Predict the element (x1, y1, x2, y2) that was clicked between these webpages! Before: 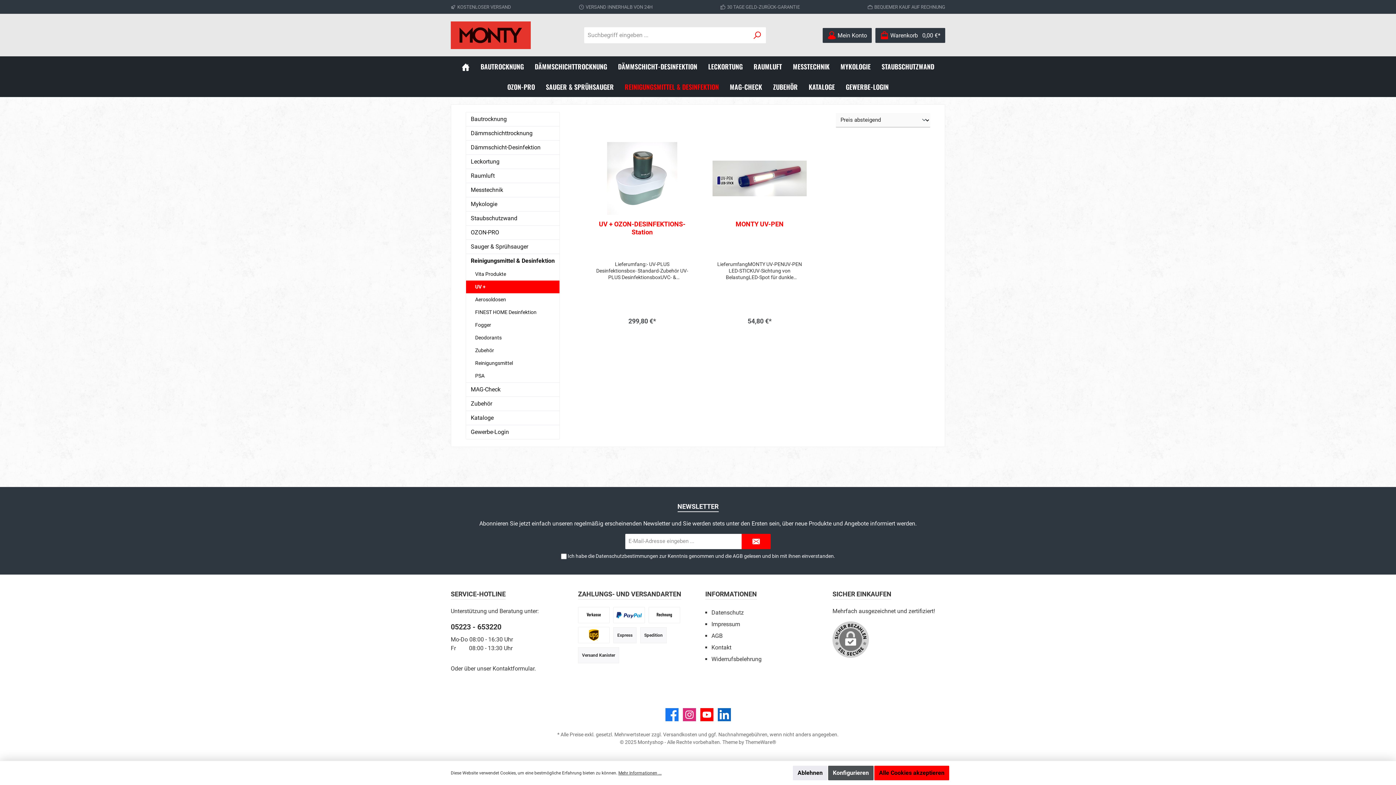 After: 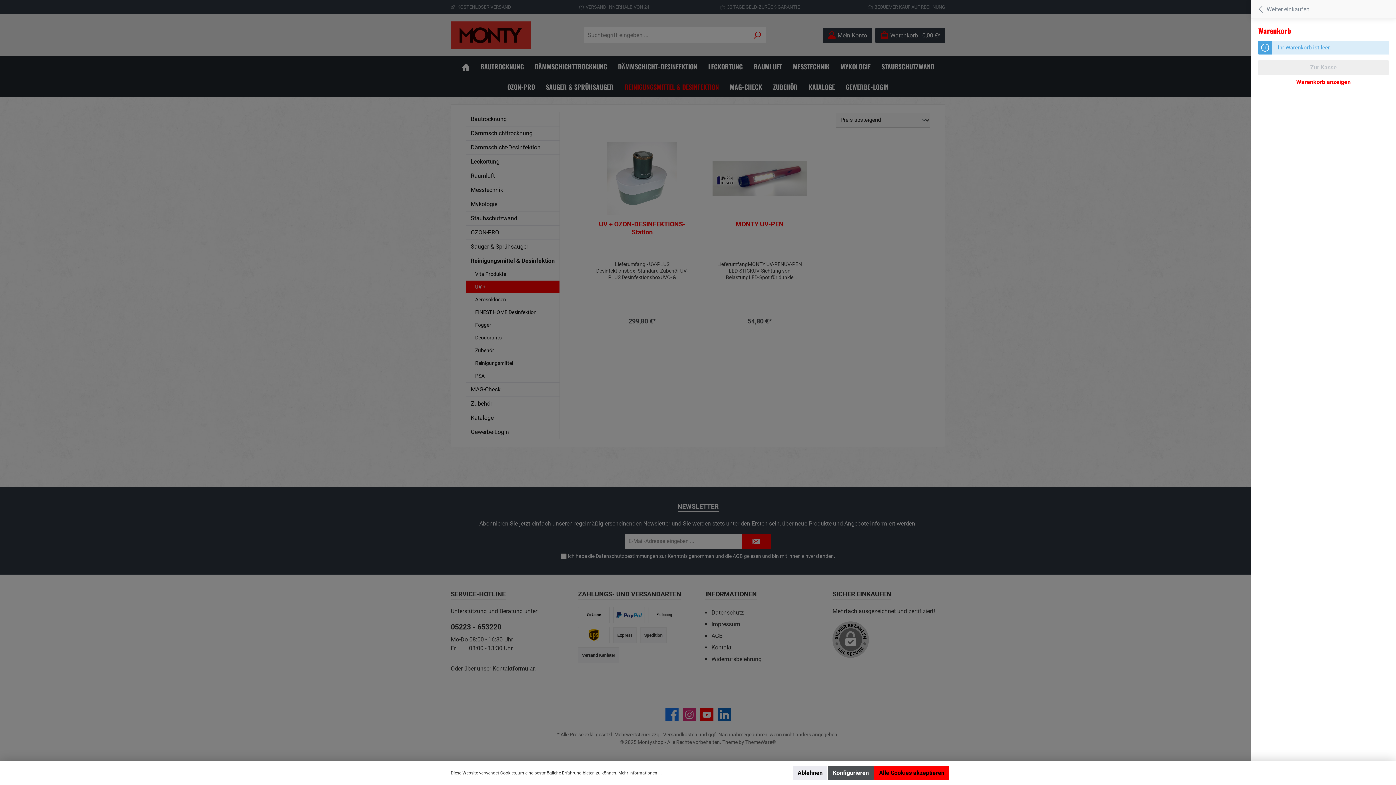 Action: label: Warenkorb bbox: (875, 27, 945, 42)